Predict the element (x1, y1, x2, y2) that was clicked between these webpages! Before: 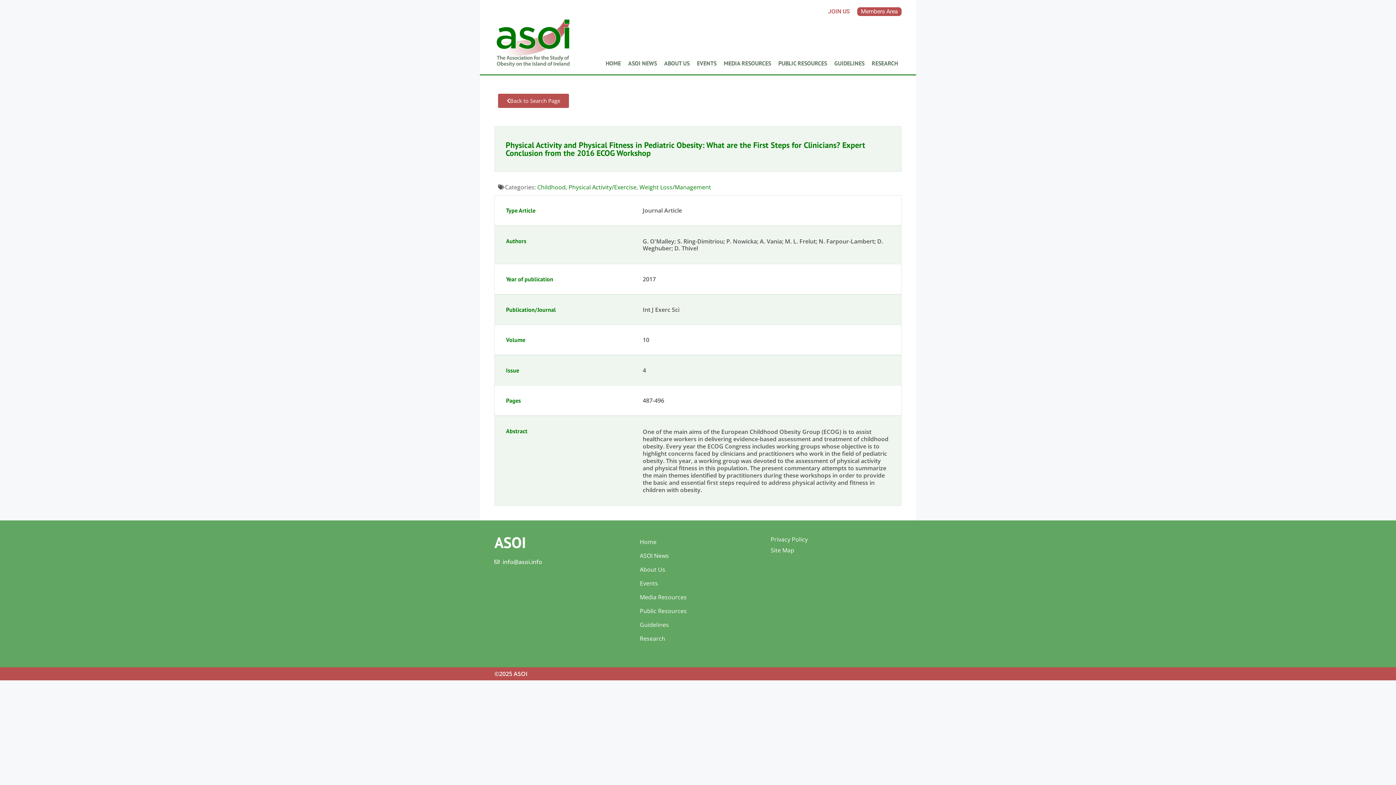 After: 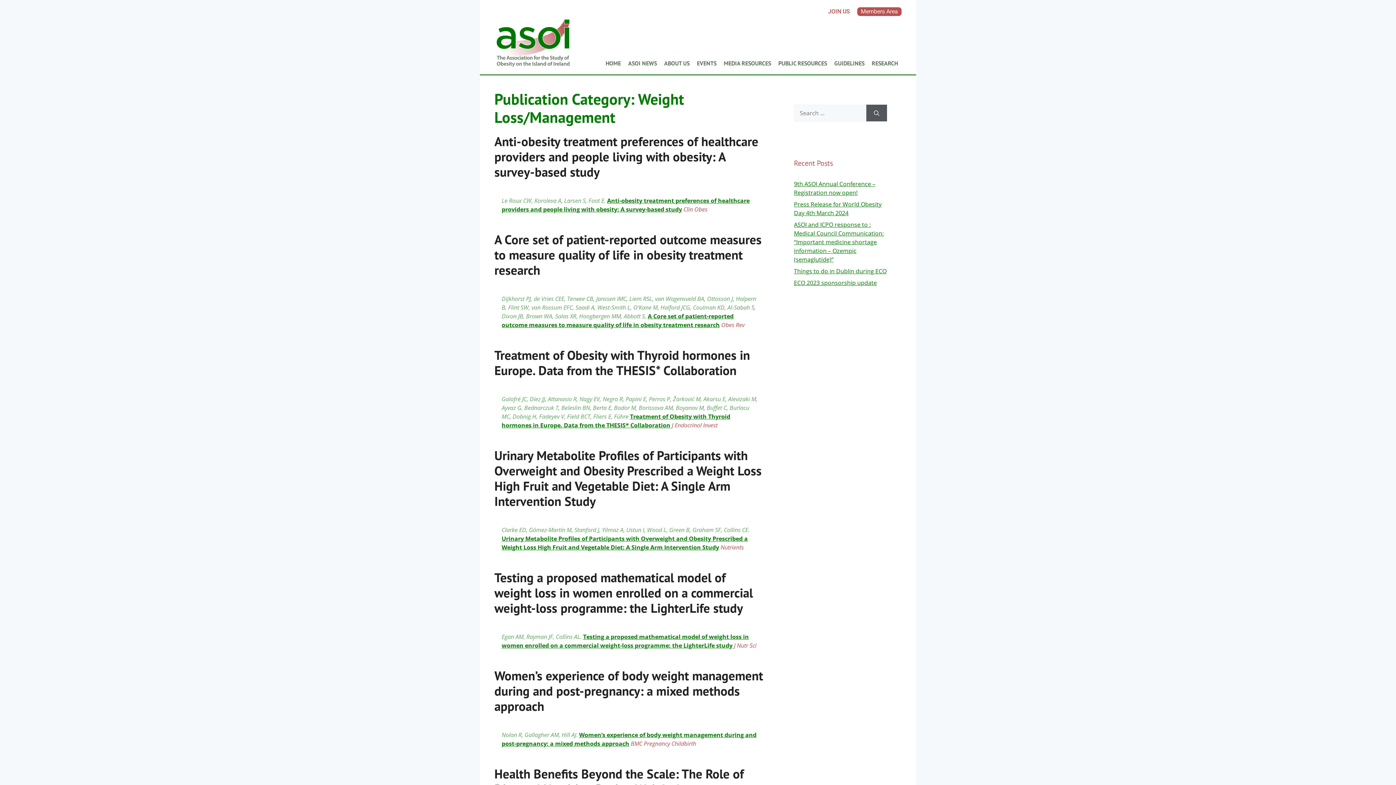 Action: label: Weight Loss/Management bbox: (639, 183, 711, 191)